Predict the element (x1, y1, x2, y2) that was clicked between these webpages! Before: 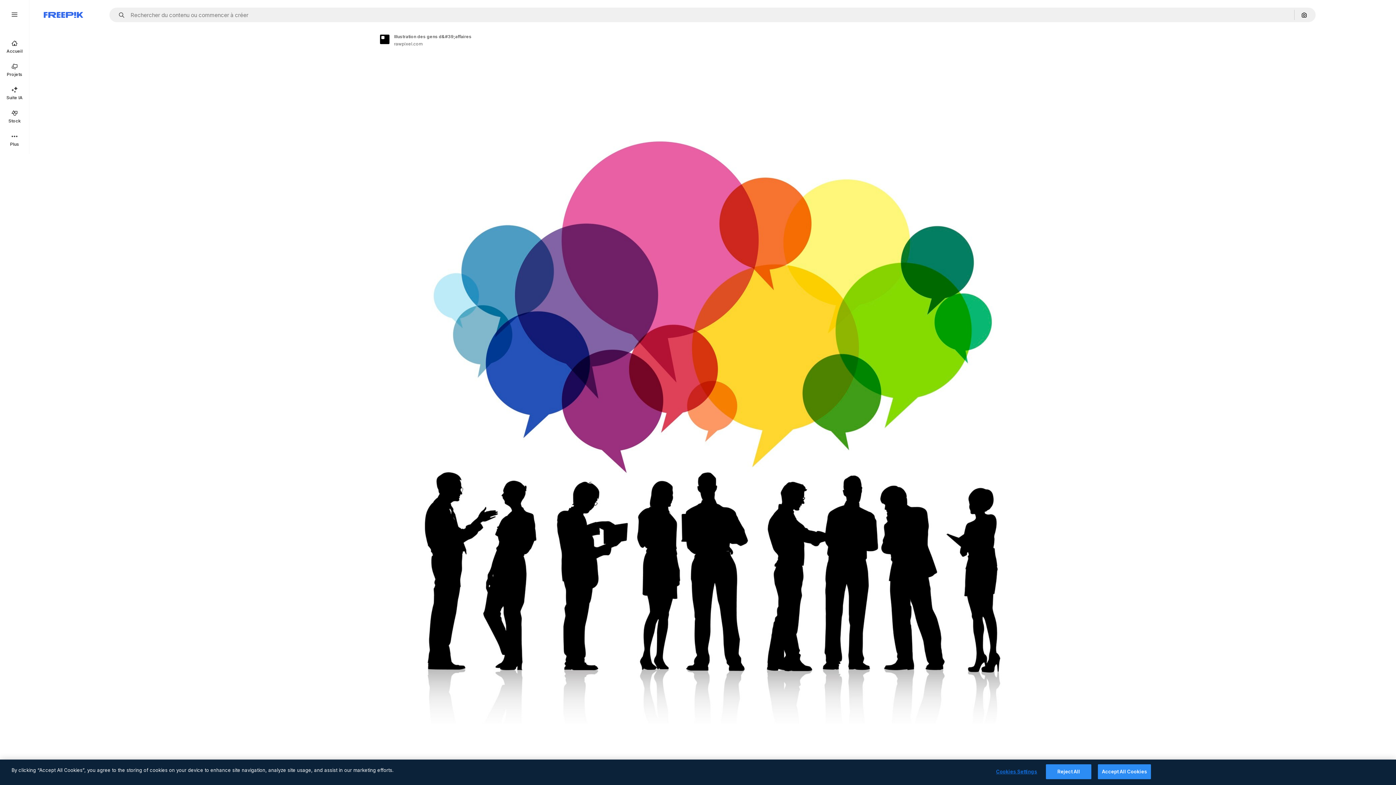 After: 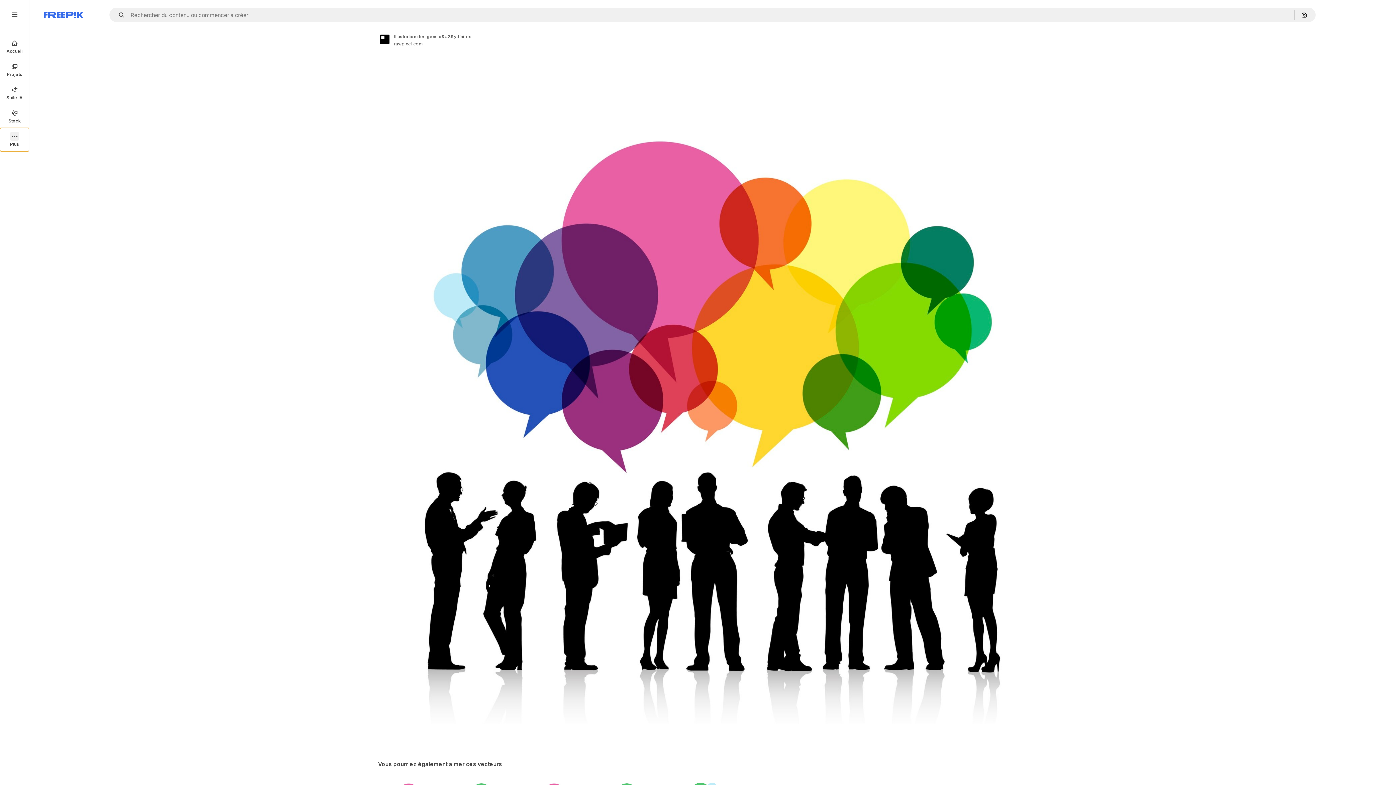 Action: label: Plus bbox: (0, 128, 29, 151)